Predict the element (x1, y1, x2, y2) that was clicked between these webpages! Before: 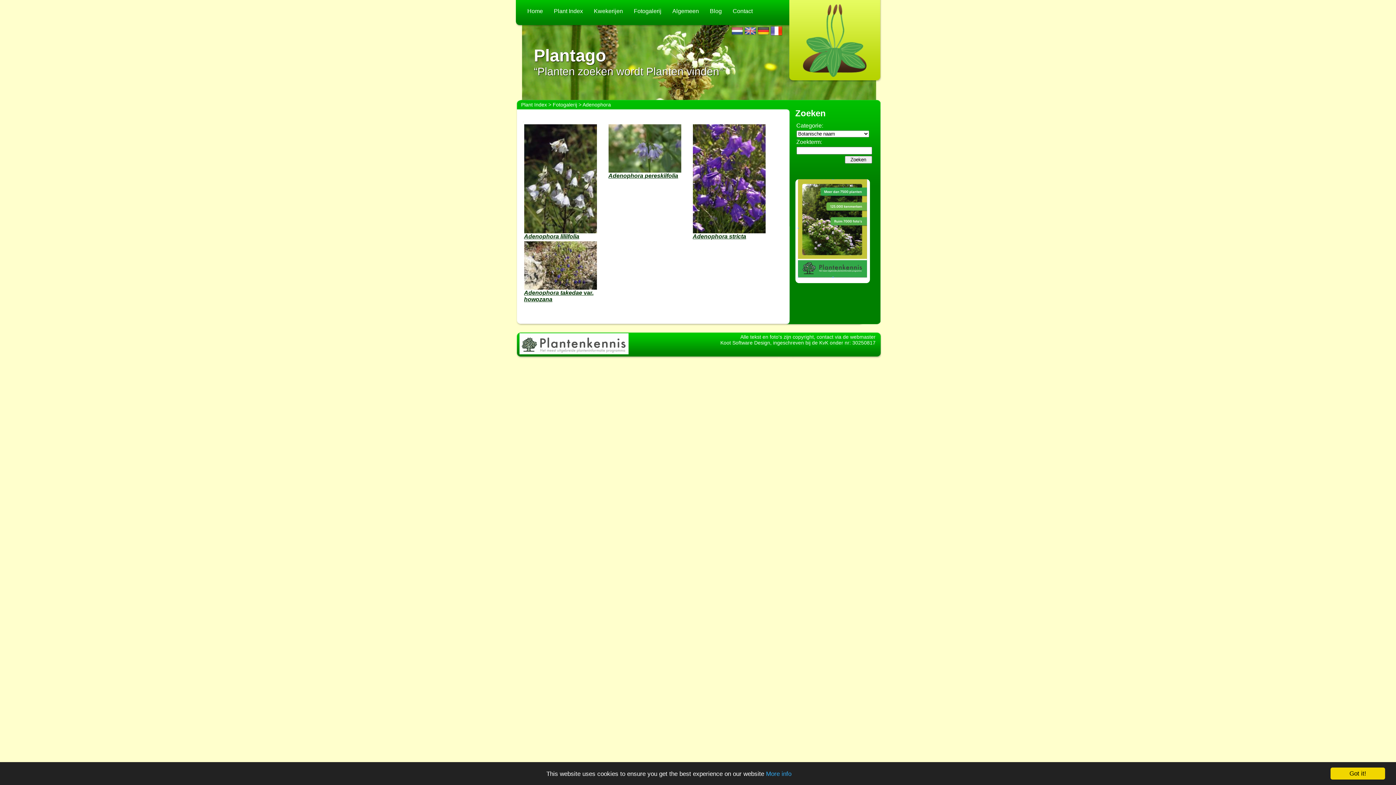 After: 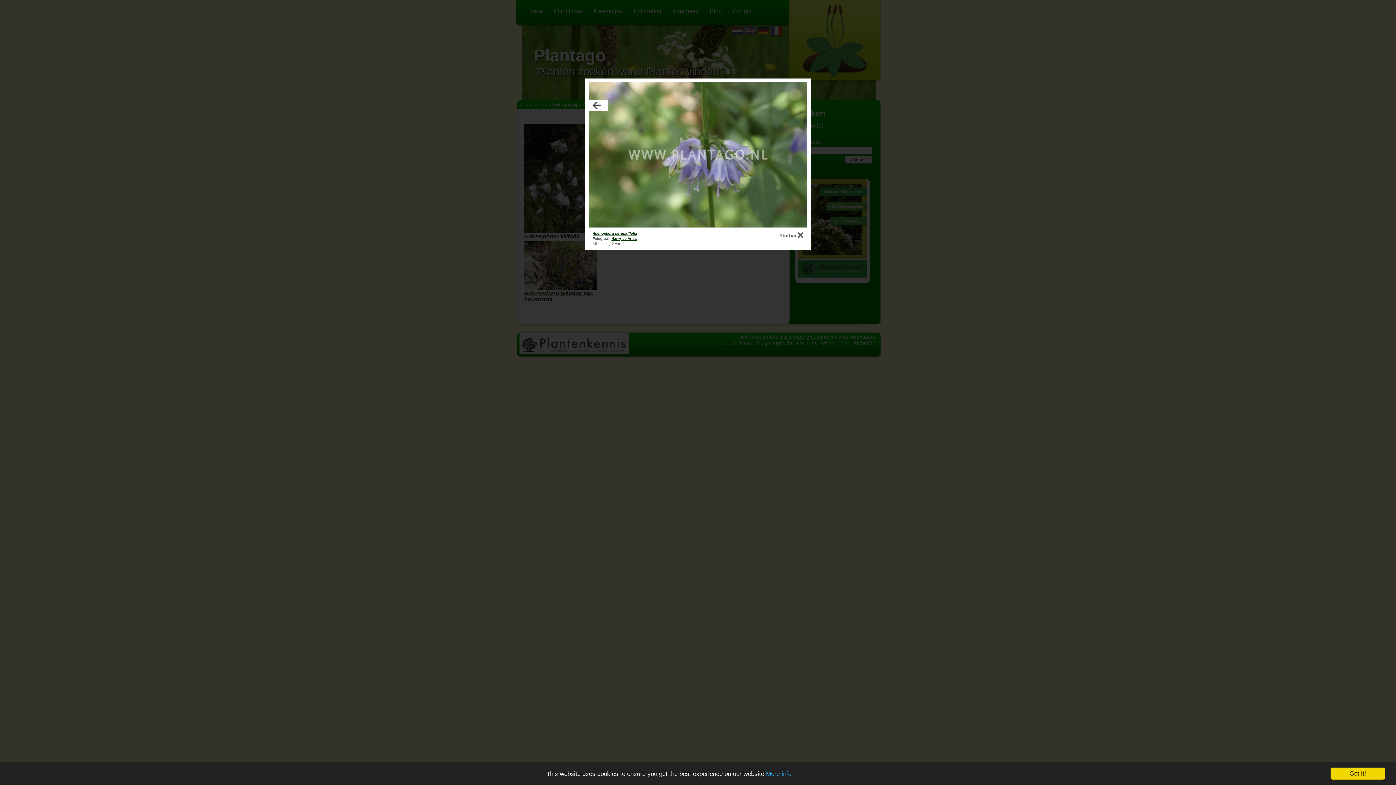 Action: bbox: (608, 167, 681, 173)